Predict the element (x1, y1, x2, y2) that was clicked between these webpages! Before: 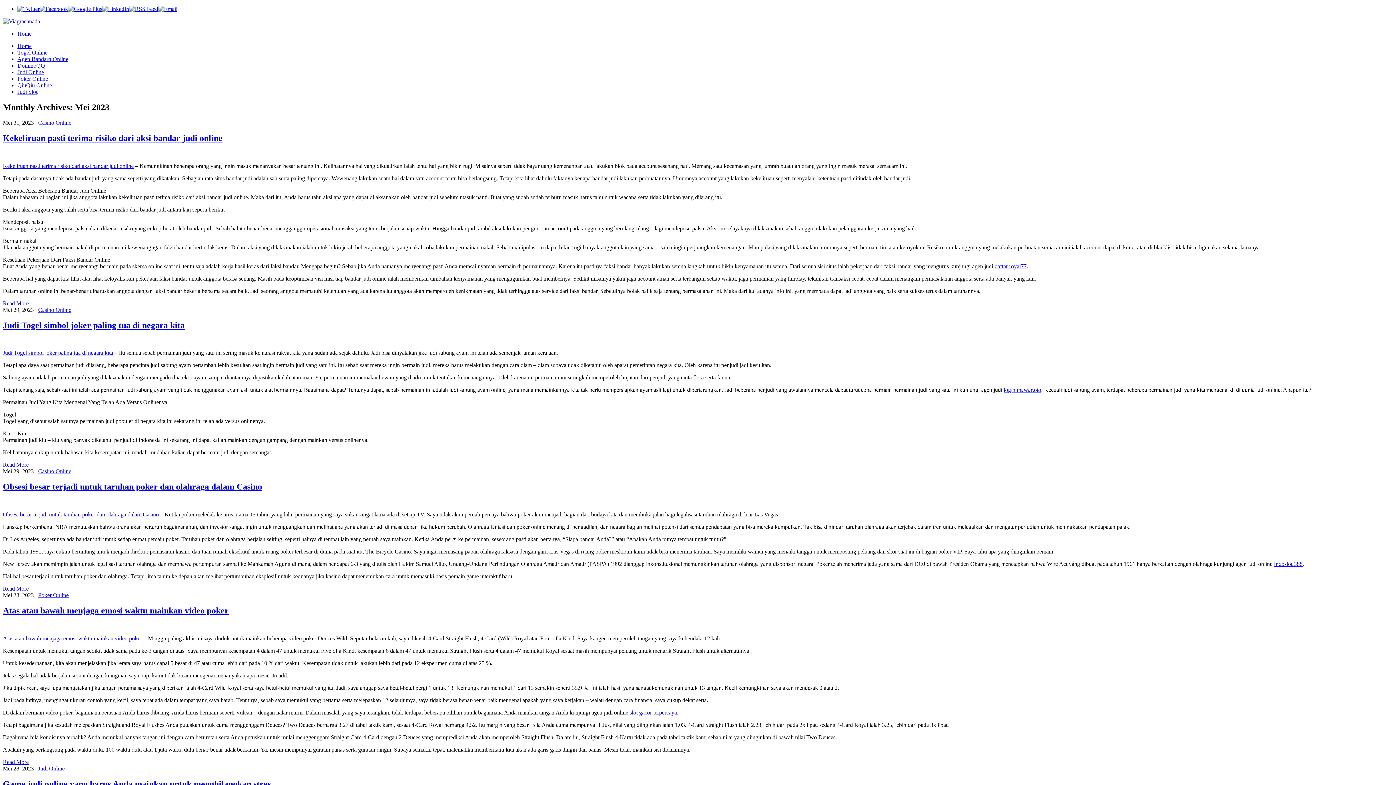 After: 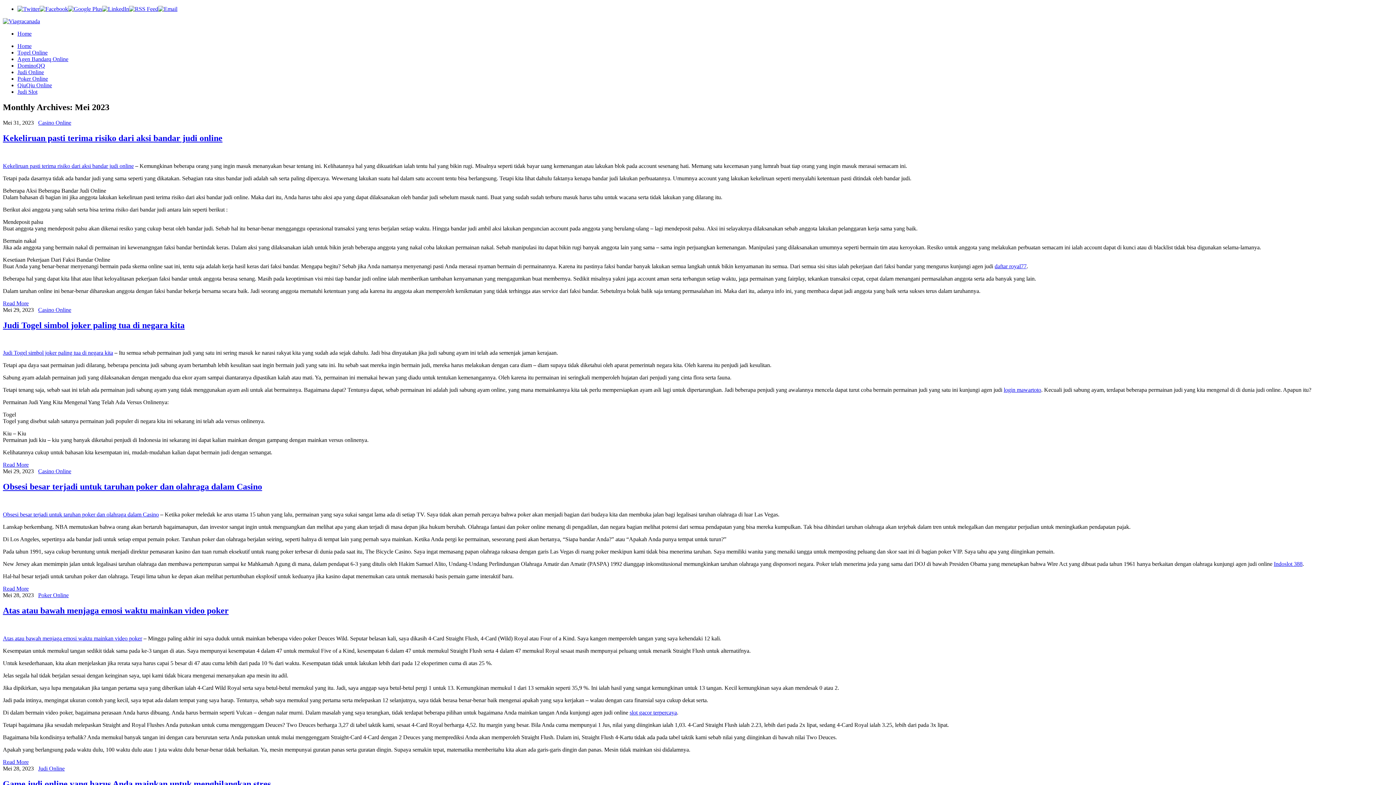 Action: bbox: (102, 5, 129, 12)